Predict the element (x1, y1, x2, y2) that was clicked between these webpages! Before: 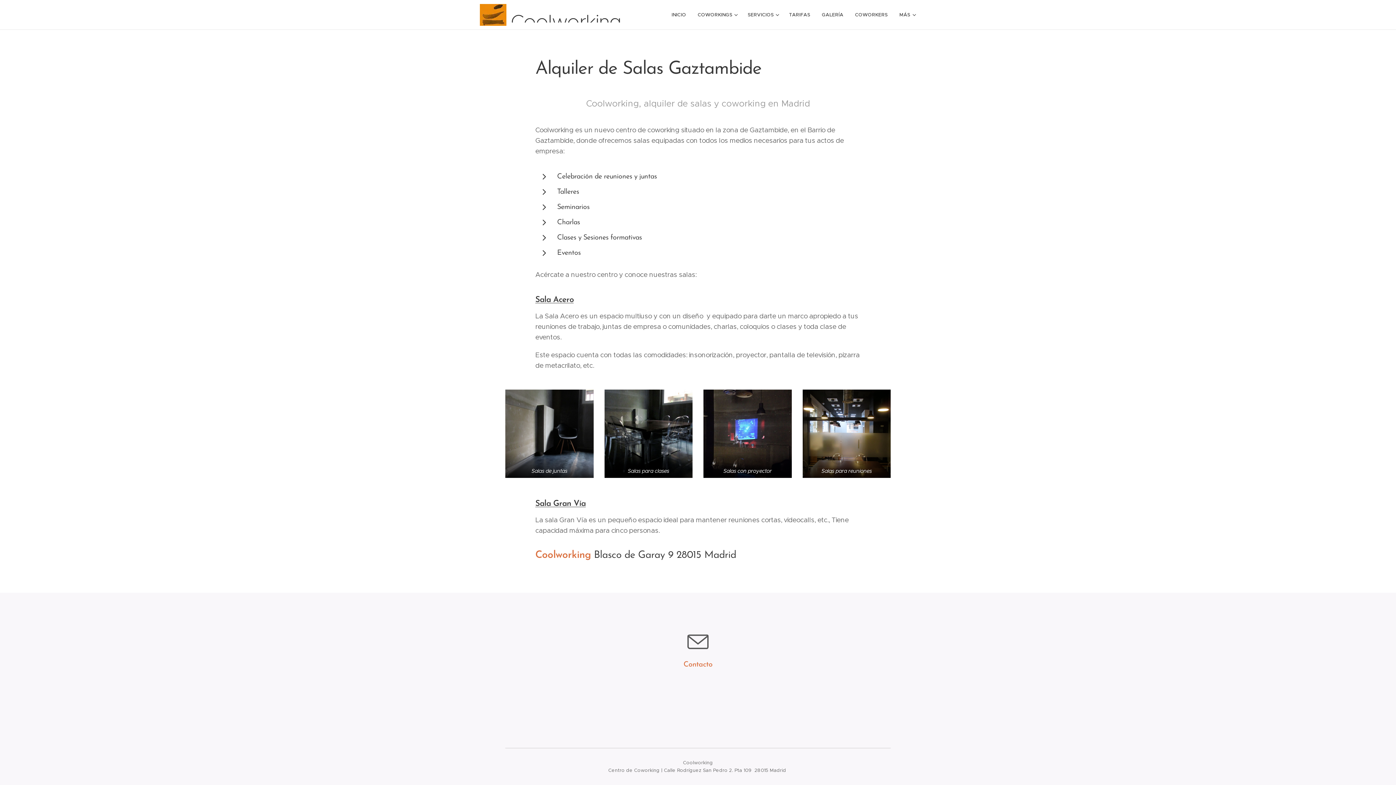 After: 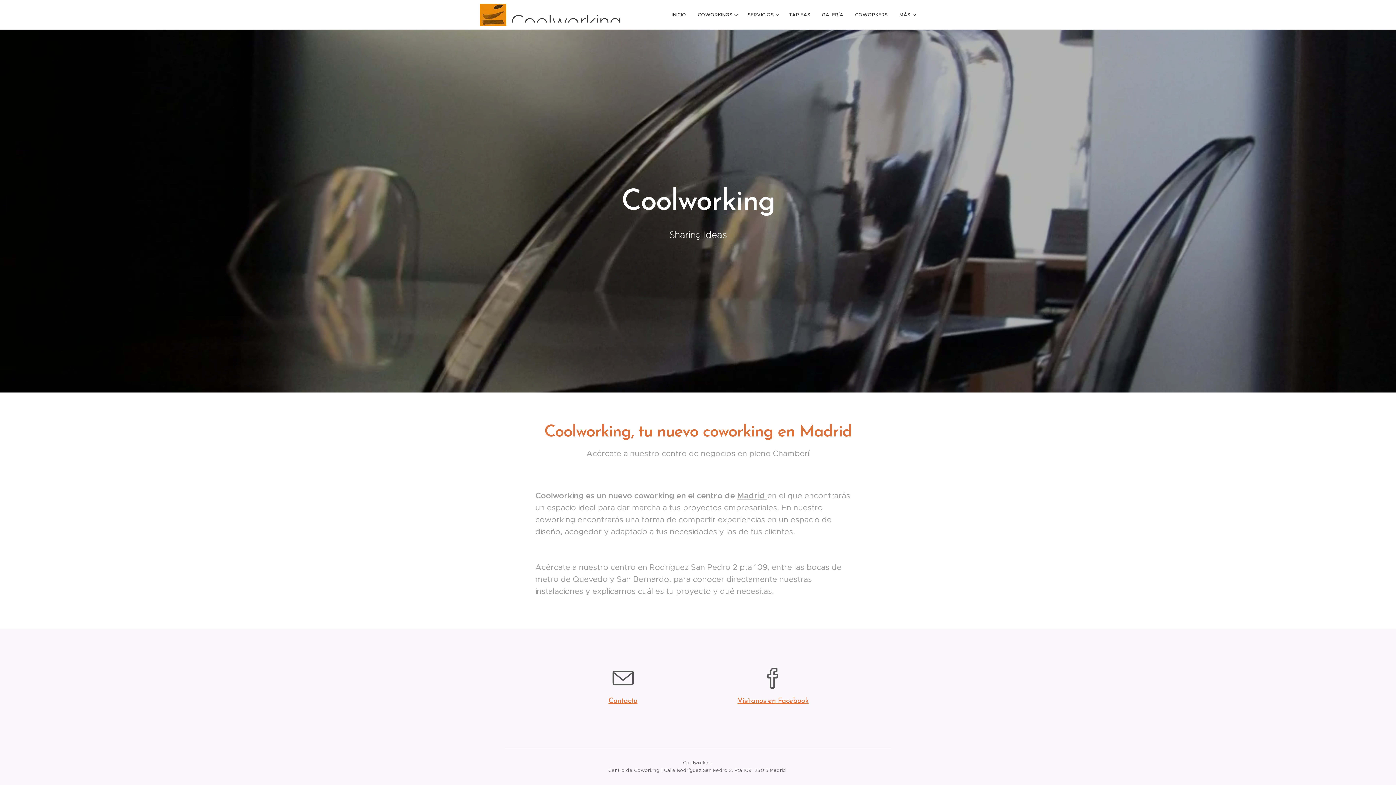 Action: label: INICIO bbox: (669, 5, 692, 24)